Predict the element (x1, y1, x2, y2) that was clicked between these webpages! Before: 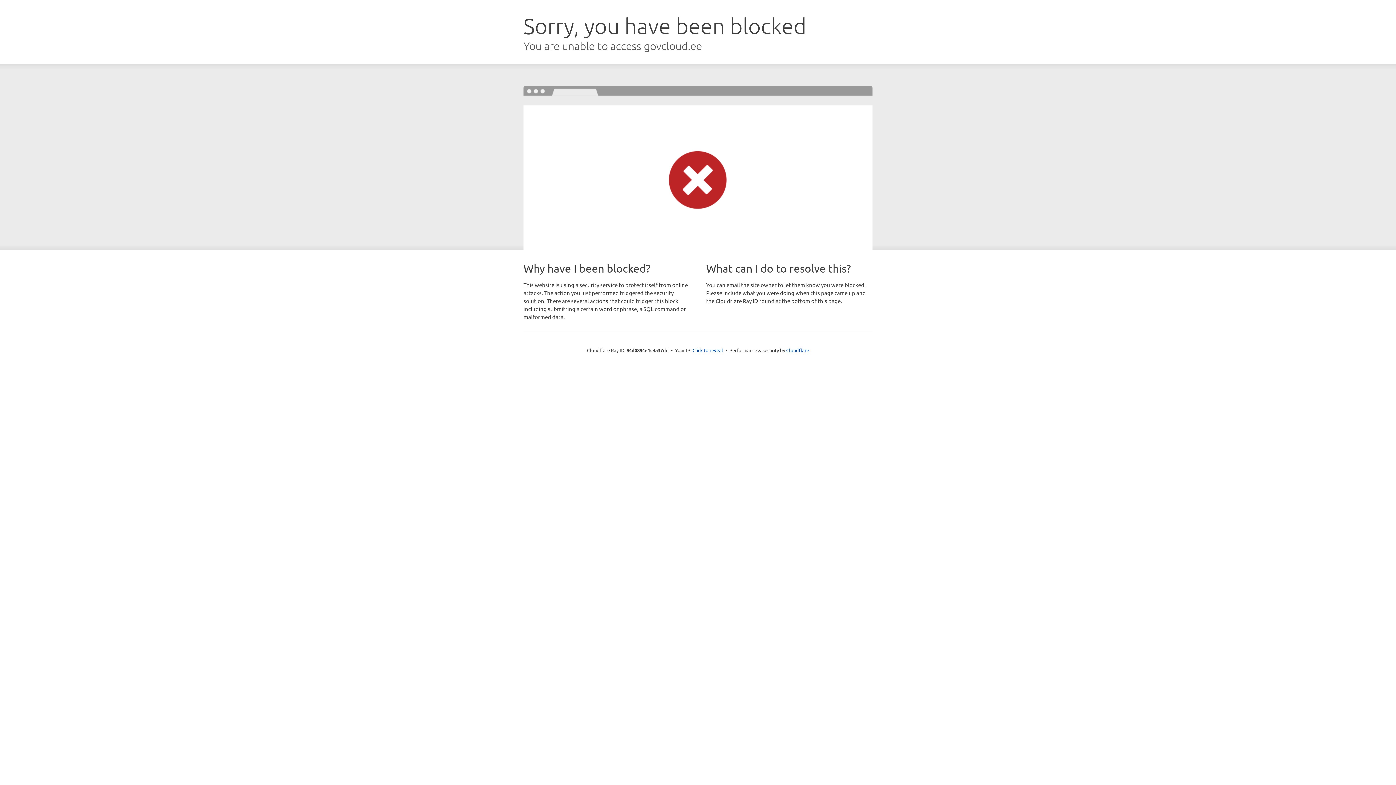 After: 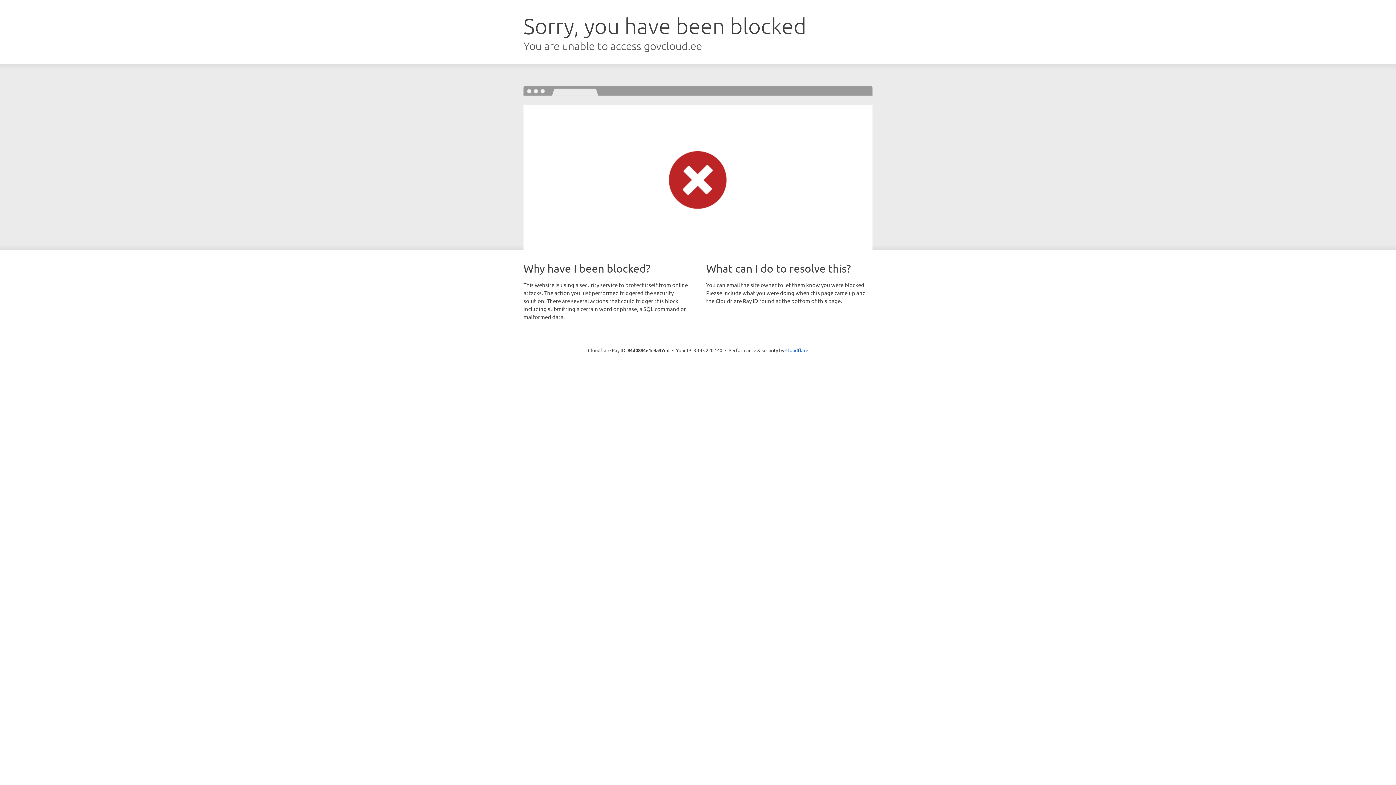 Action: bbox: (692, 346, 723, 353) label: Click to reveal